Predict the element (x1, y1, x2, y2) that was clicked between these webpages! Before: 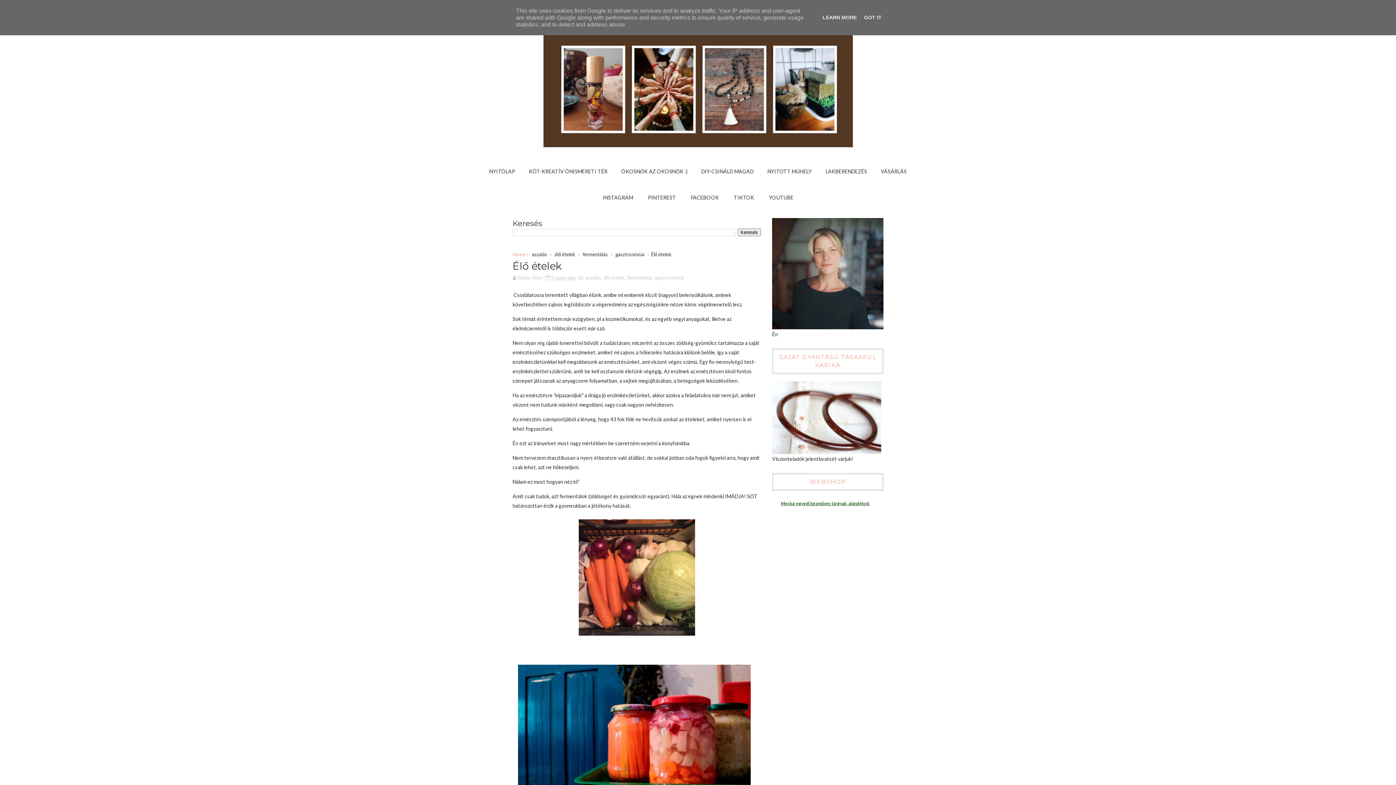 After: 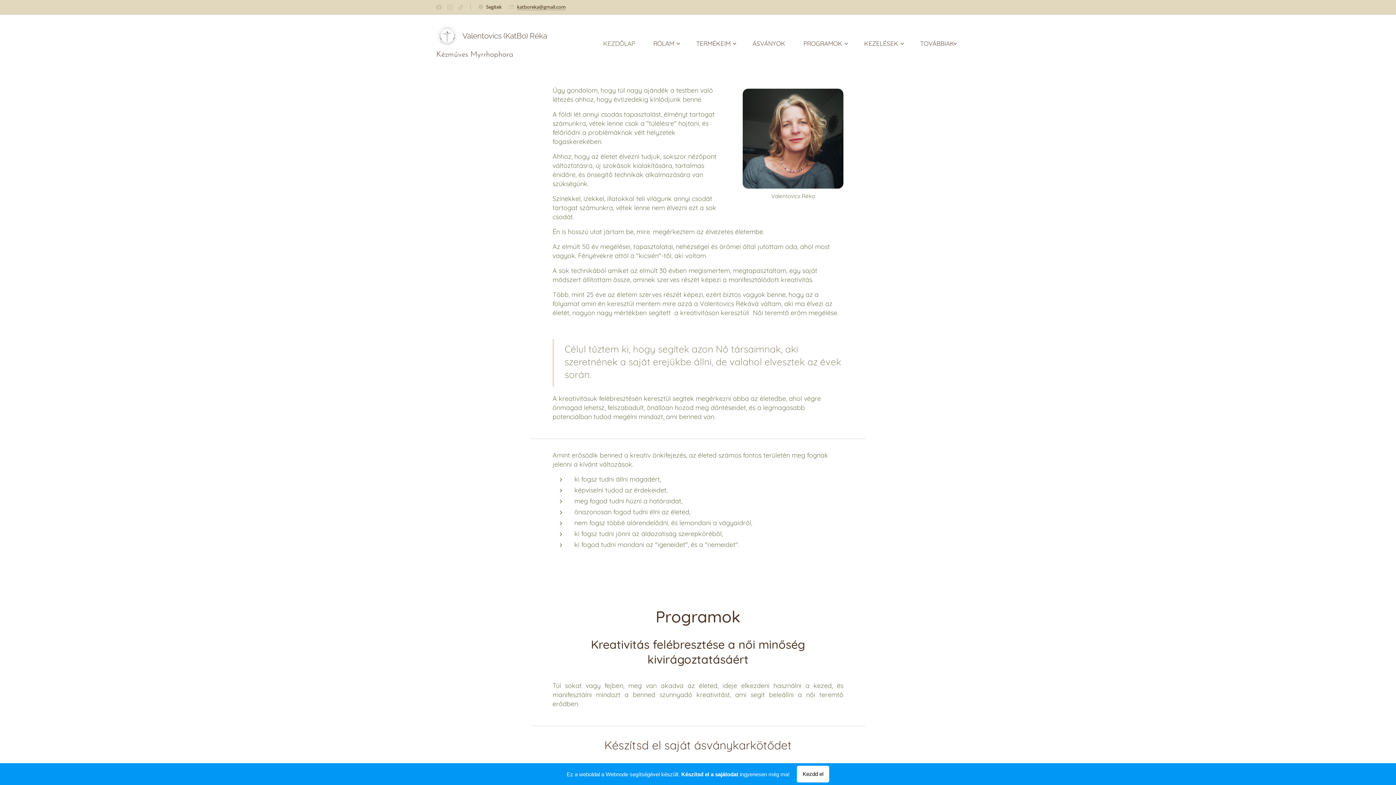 Action: label: KÖT-KREATÍV ÖNISMERETI TÉR bbox: (522, 164, 614, 179)